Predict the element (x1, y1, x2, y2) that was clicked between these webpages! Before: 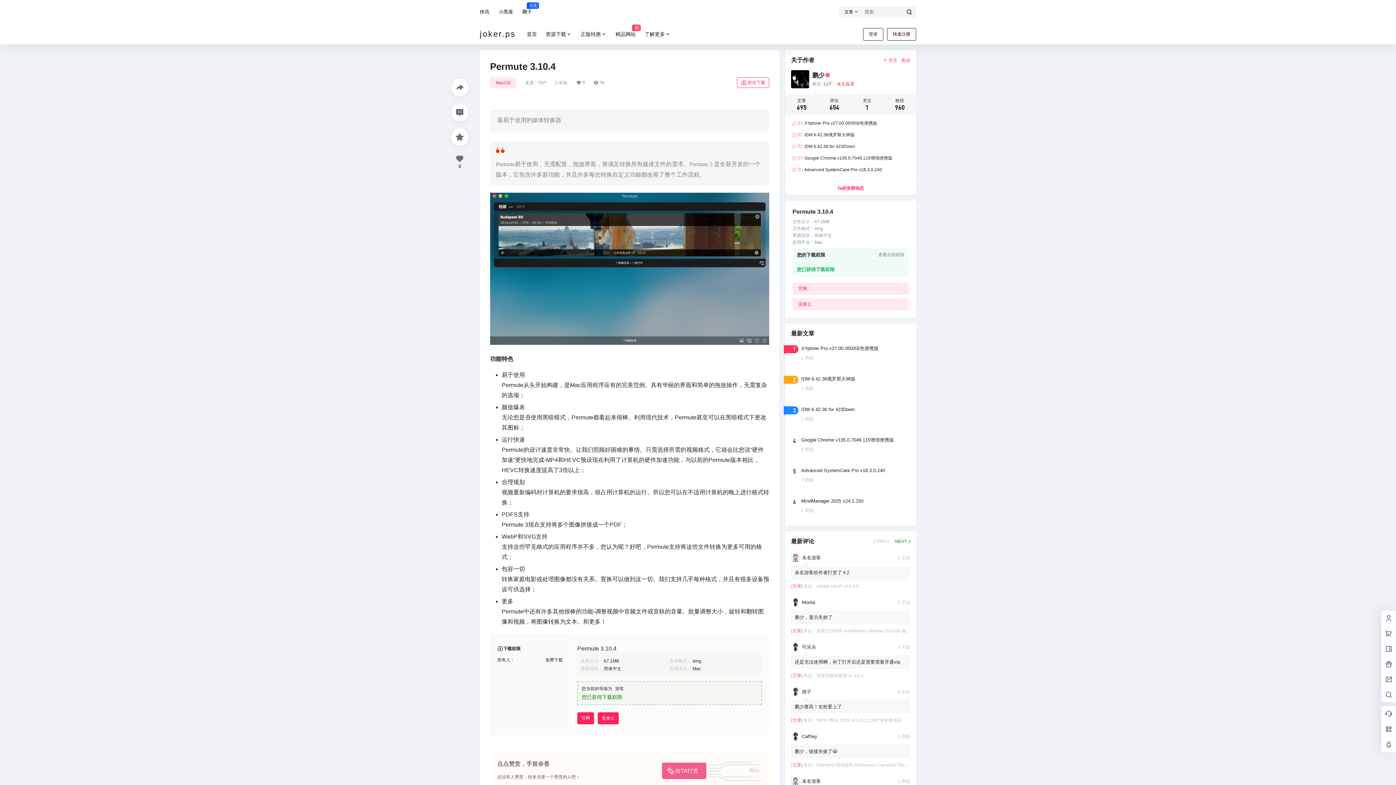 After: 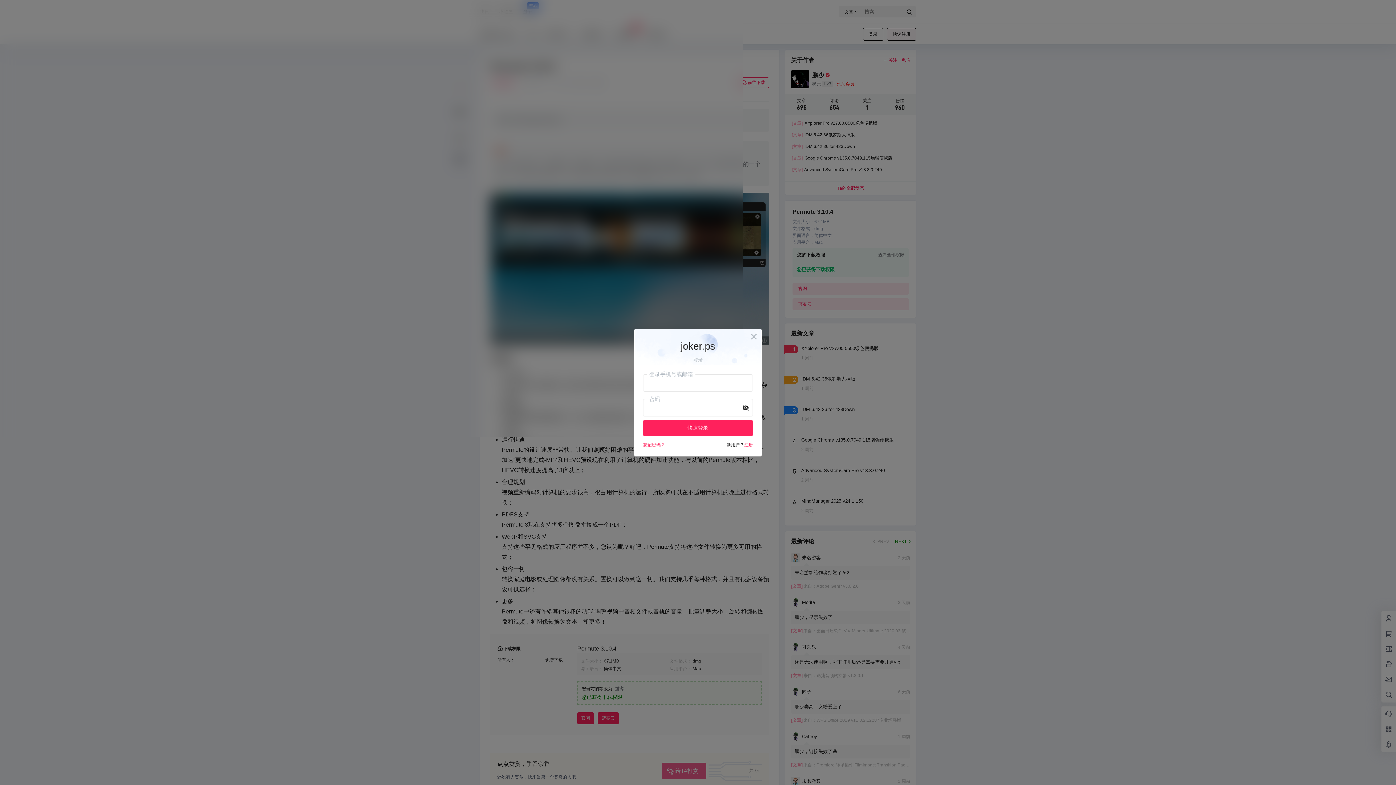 Action: bbox: (863, 28, 883, 40) label: 登录